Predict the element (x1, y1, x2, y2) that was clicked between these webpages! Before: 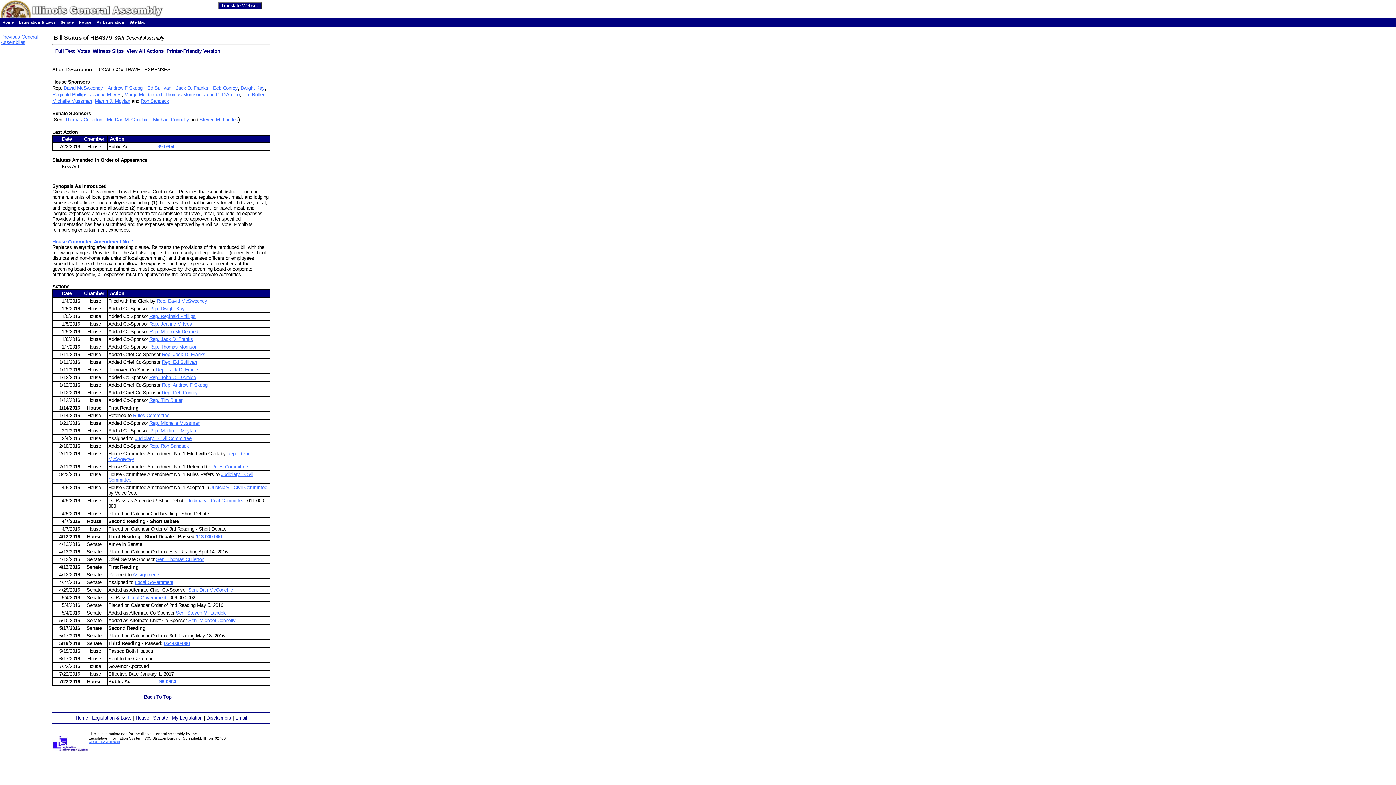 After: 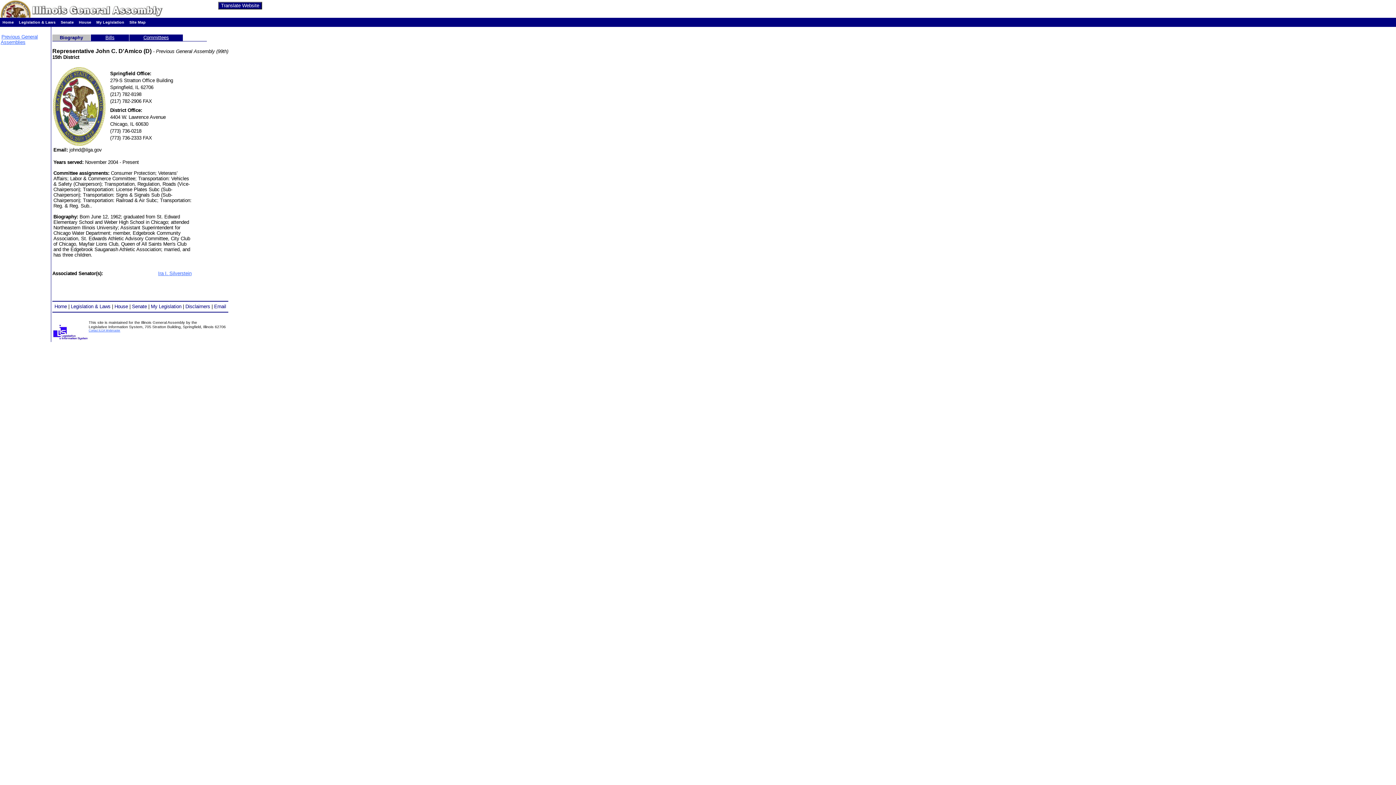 Action: label: John C. D'Amico bbox: (204, 92, 239, 97)